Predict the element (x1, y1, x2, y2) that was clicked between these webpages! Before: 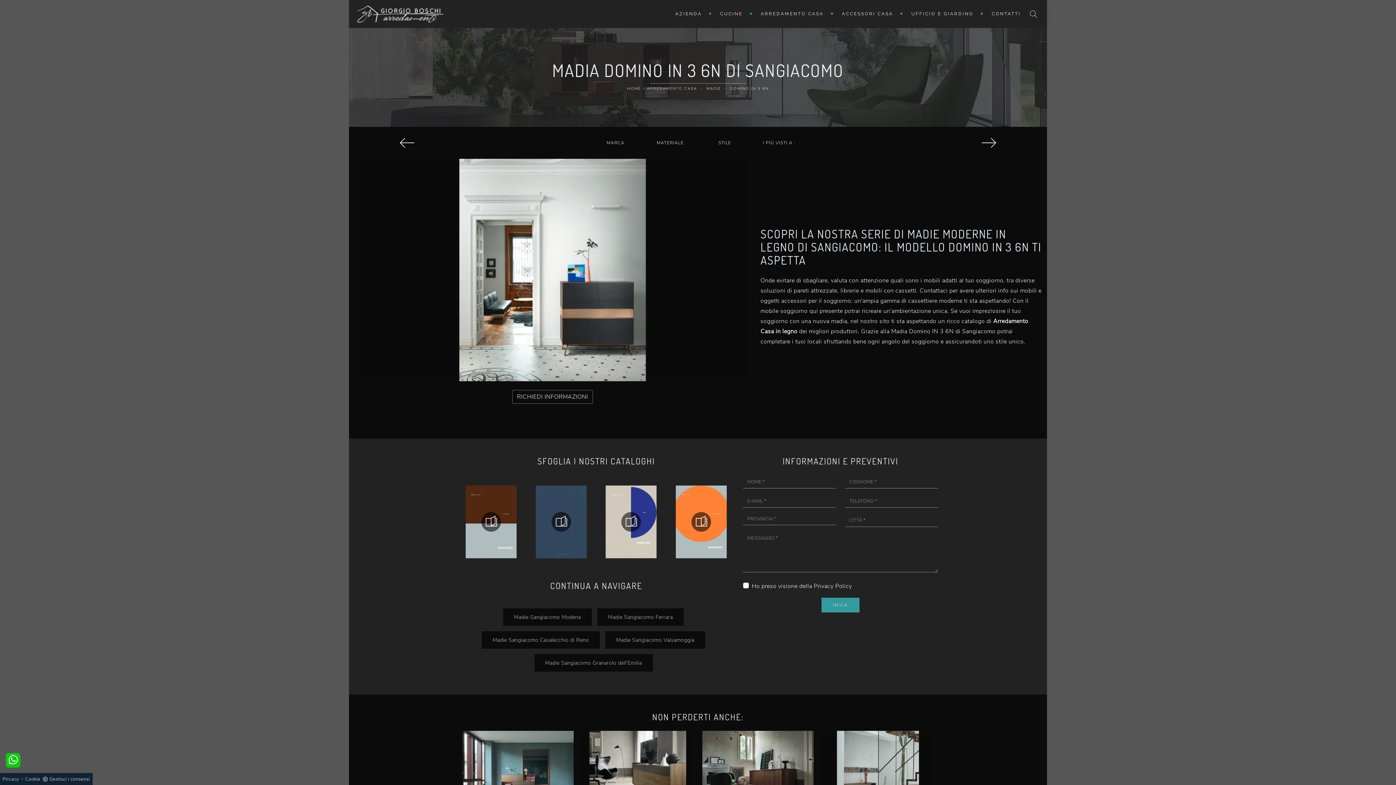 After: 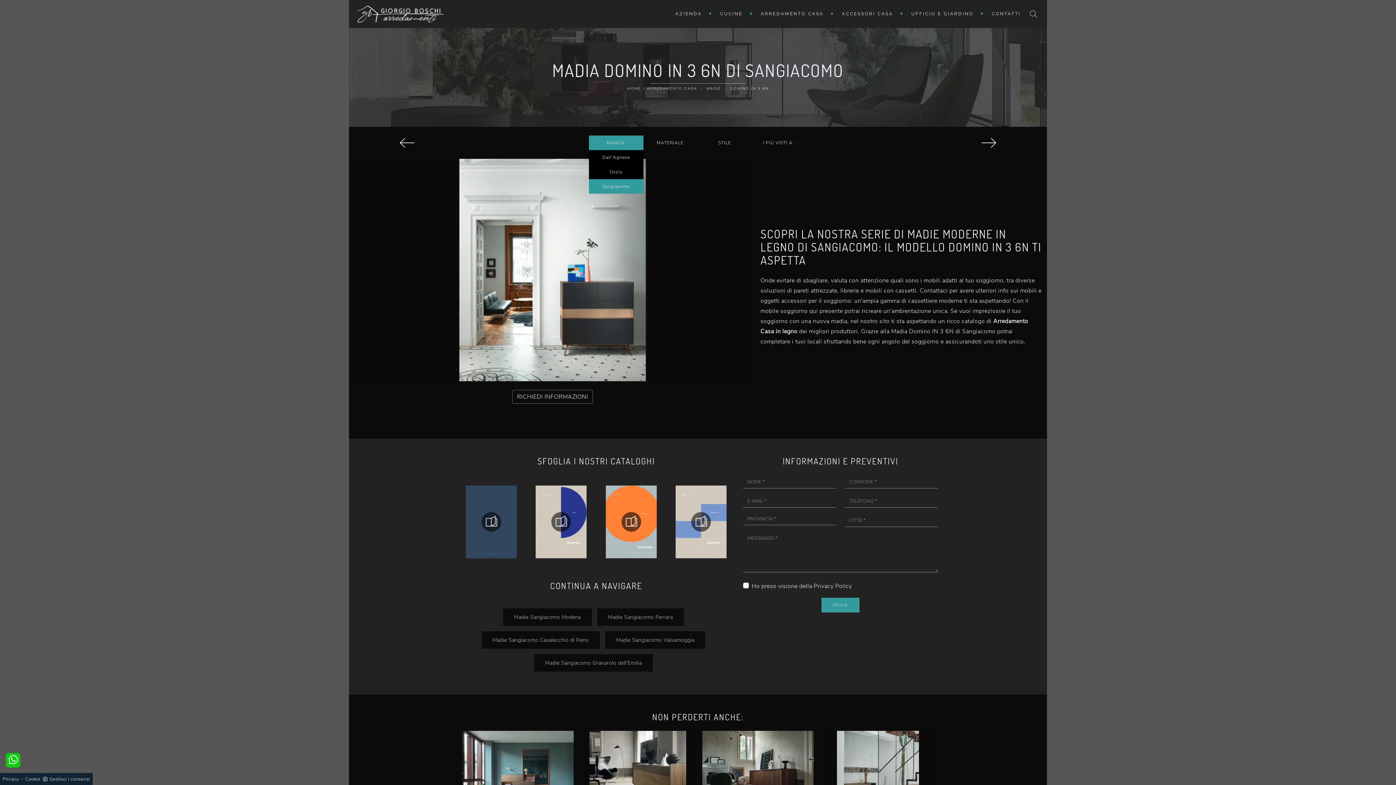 Action: label: MARCA bbox: (589, 135, 643, 150)